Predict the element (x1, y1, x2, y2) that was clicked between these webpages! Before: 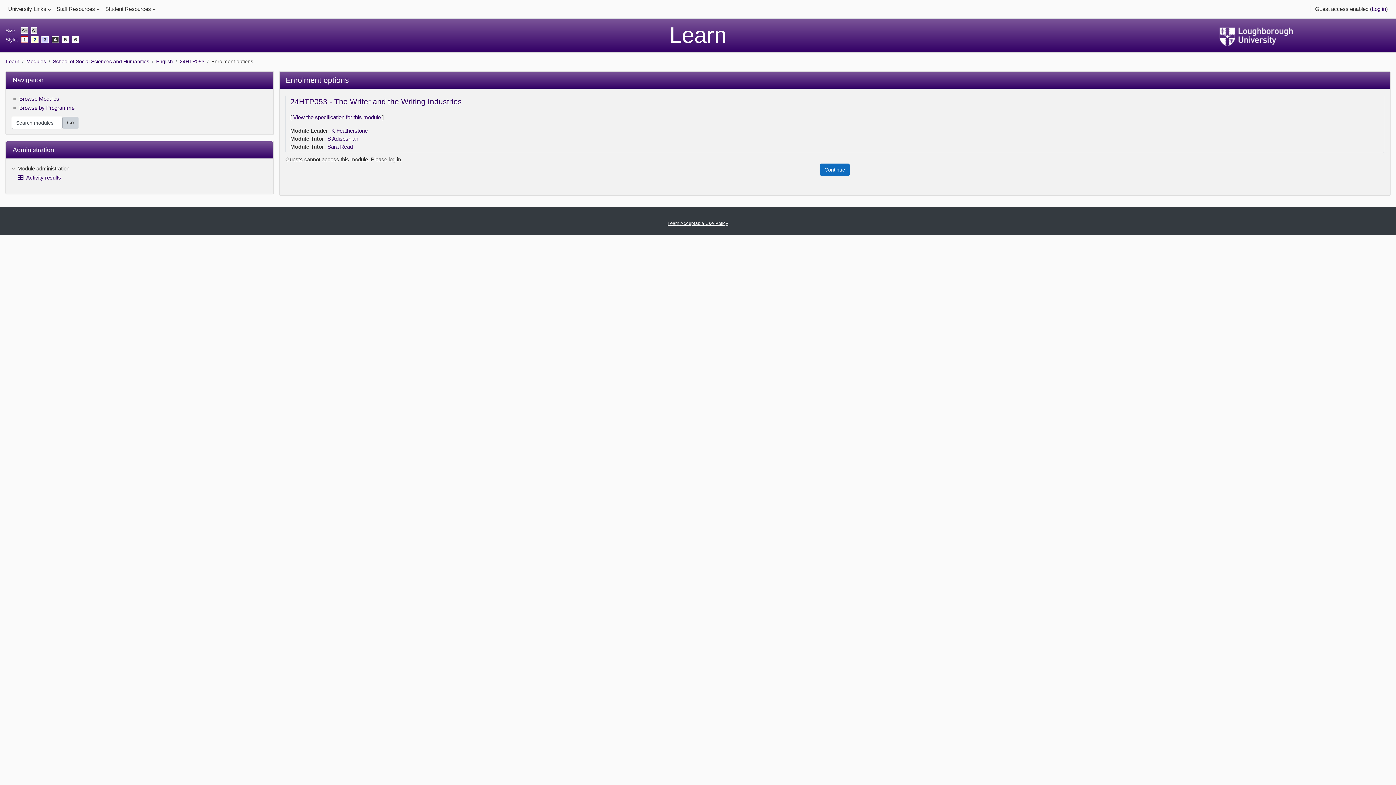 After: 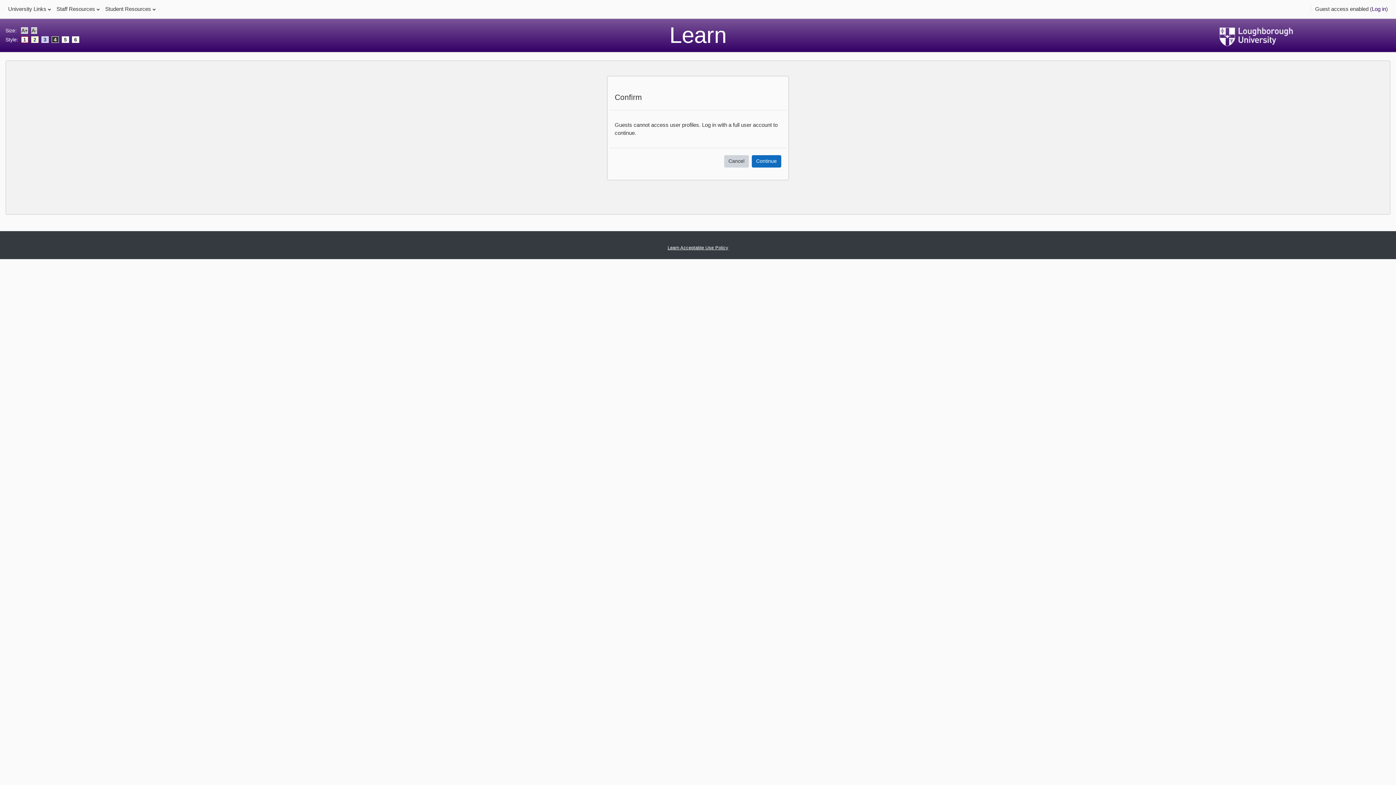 Action: bbox: (327, 135, 358, 141) label: S Adiseshiah